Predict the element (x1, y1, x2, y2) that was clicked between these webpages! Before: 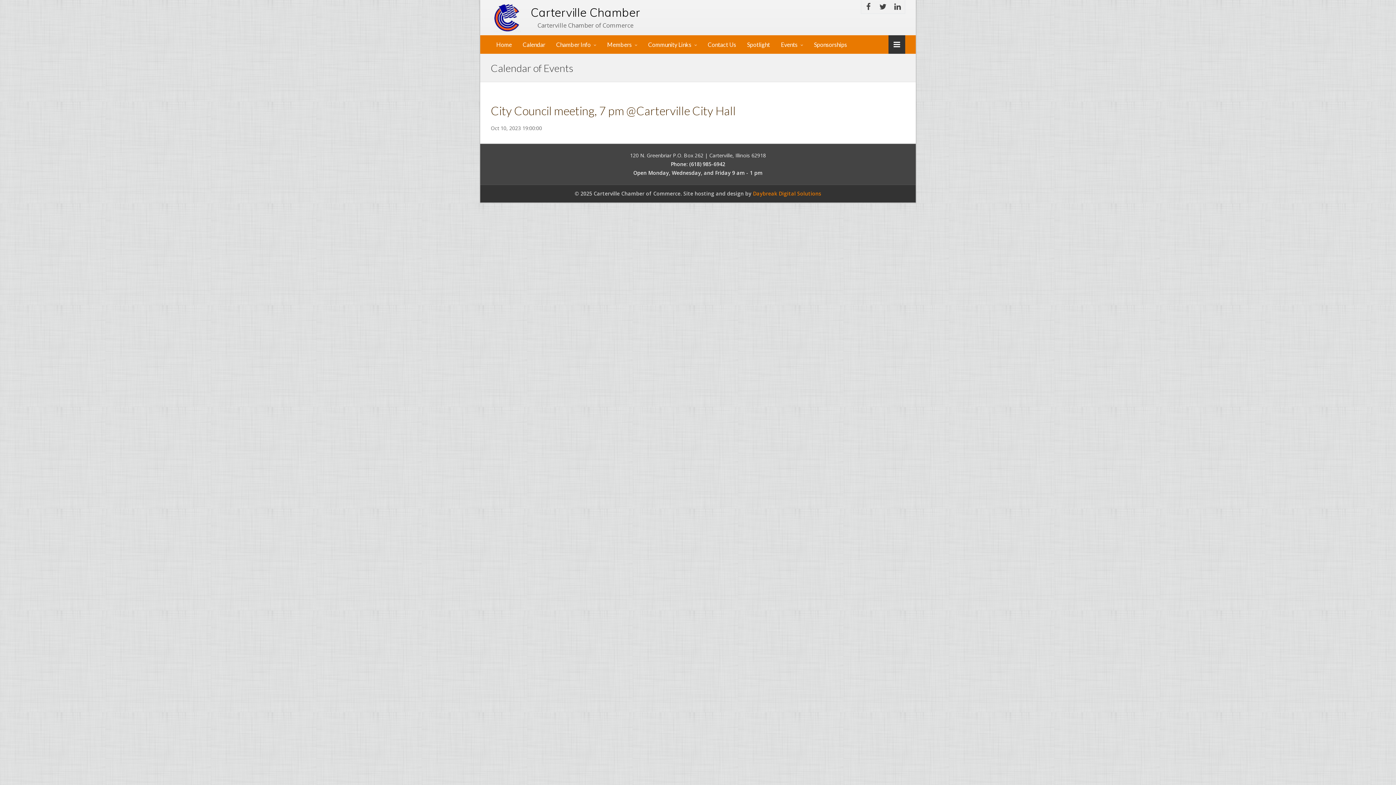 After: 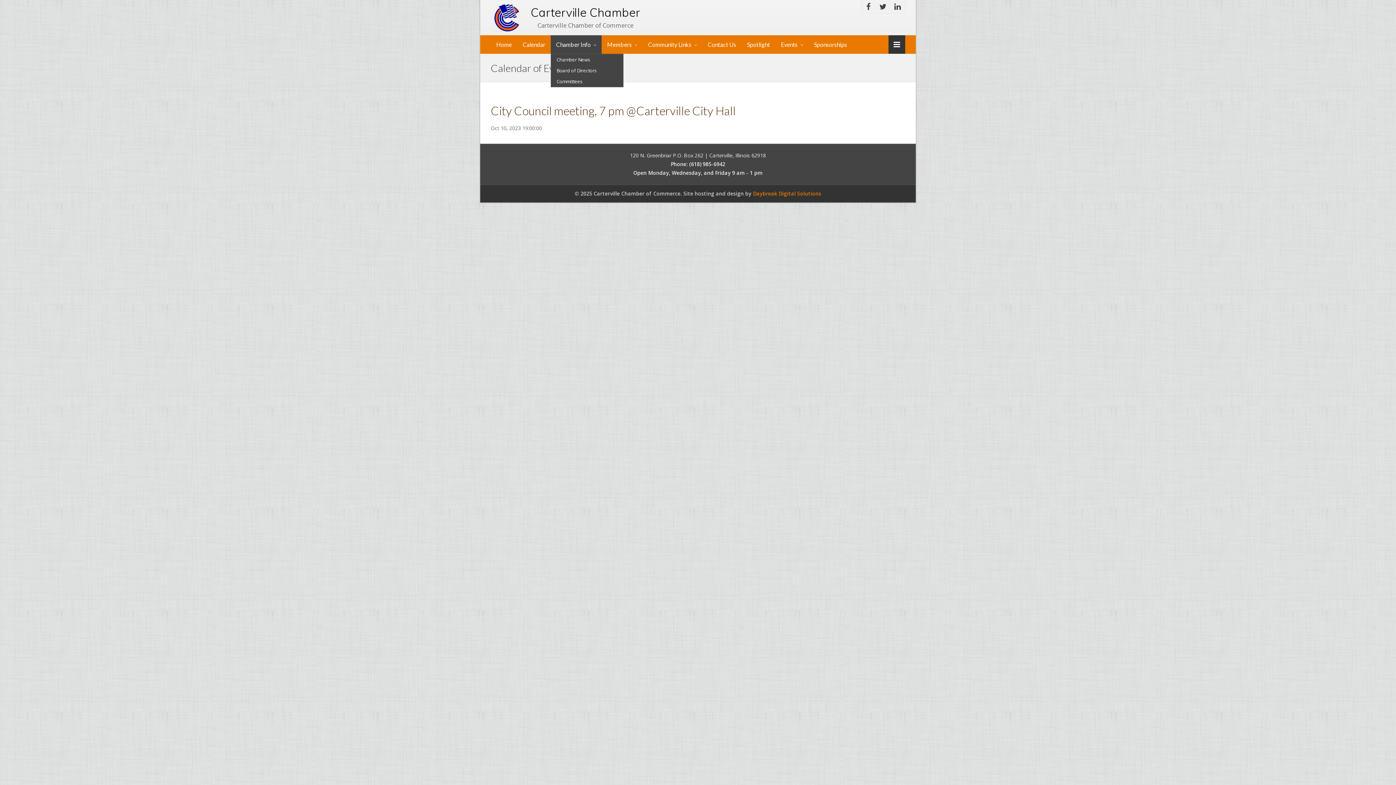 Action: label: Chamber Info bbox: (550, 35, 601, 53)